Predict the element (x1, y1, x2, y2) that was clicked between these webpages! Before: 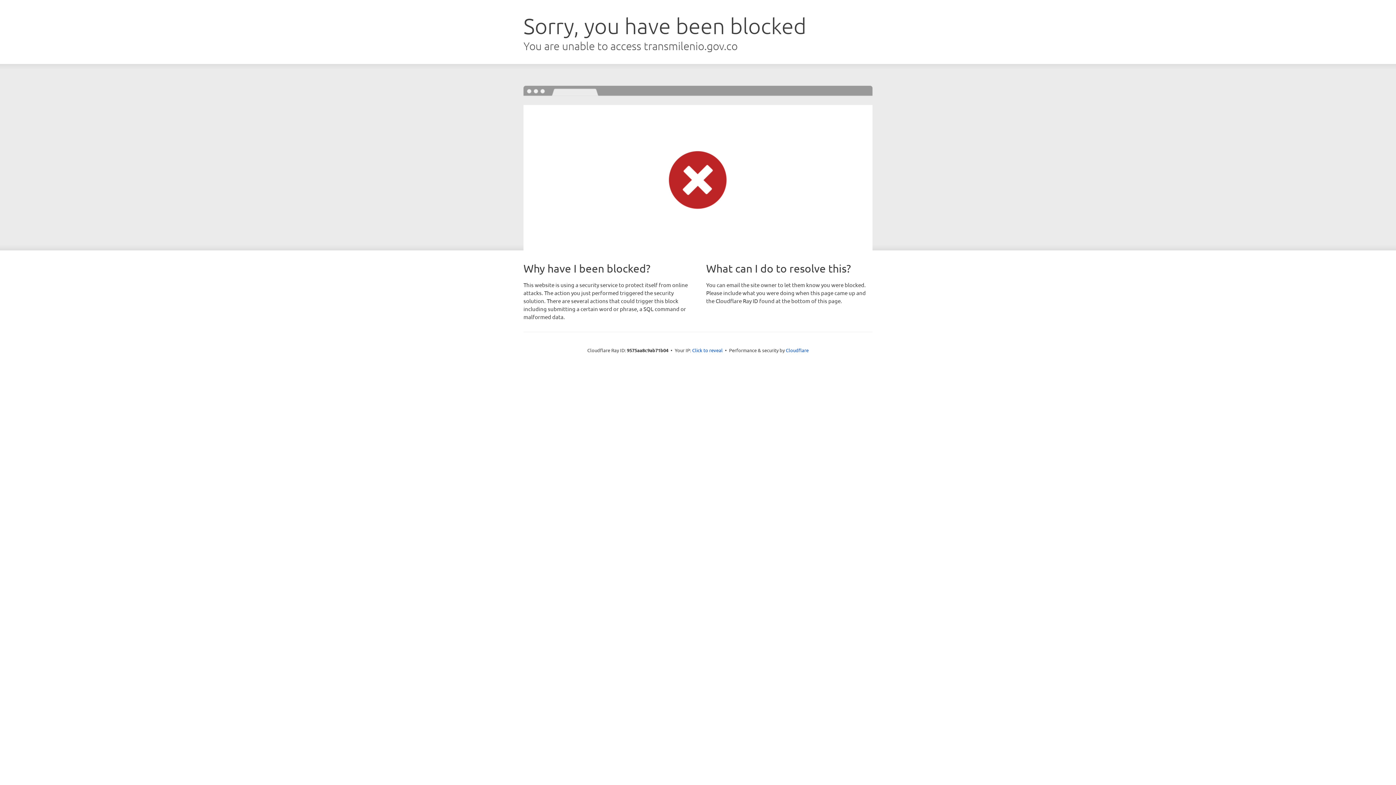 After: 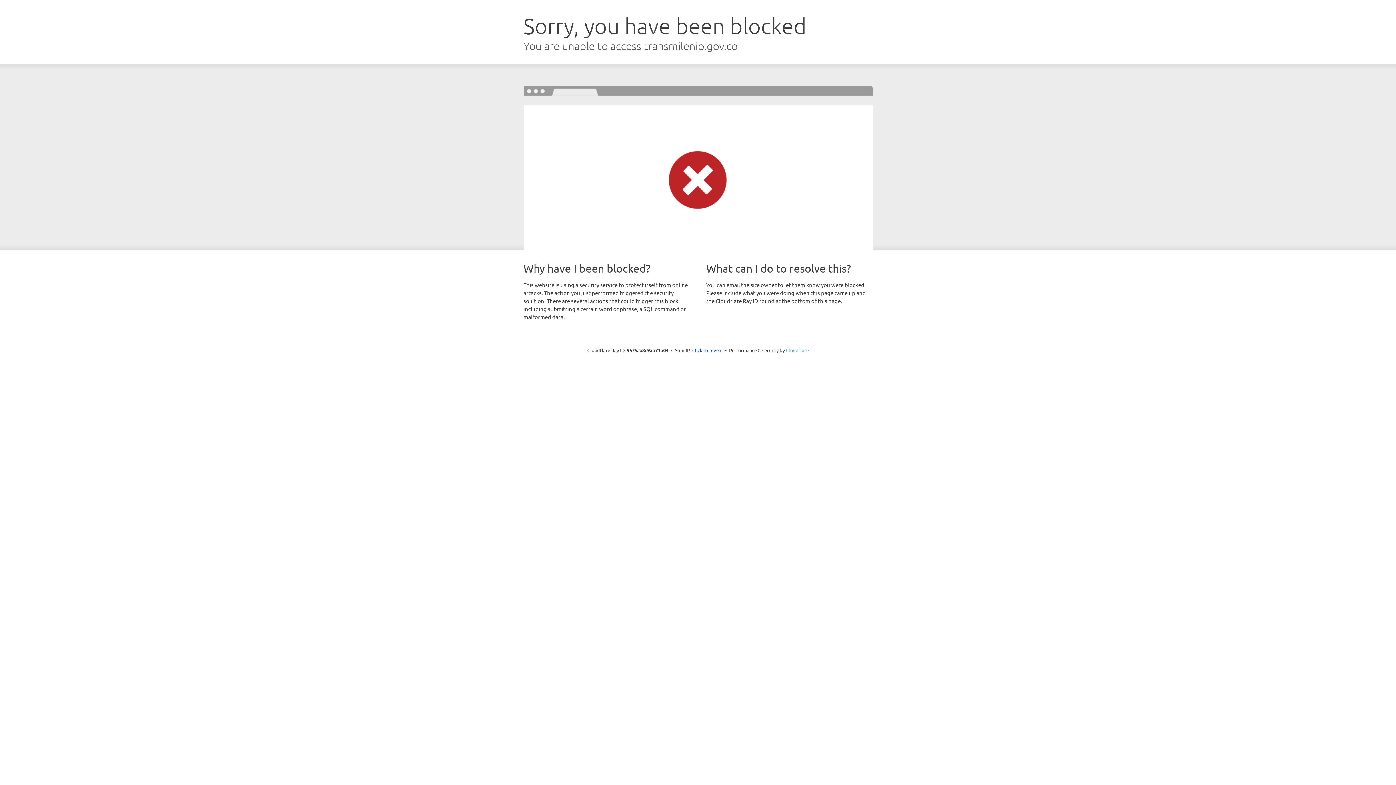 Action: bbox: (786, 347, 808, 353) label: Cloudflare